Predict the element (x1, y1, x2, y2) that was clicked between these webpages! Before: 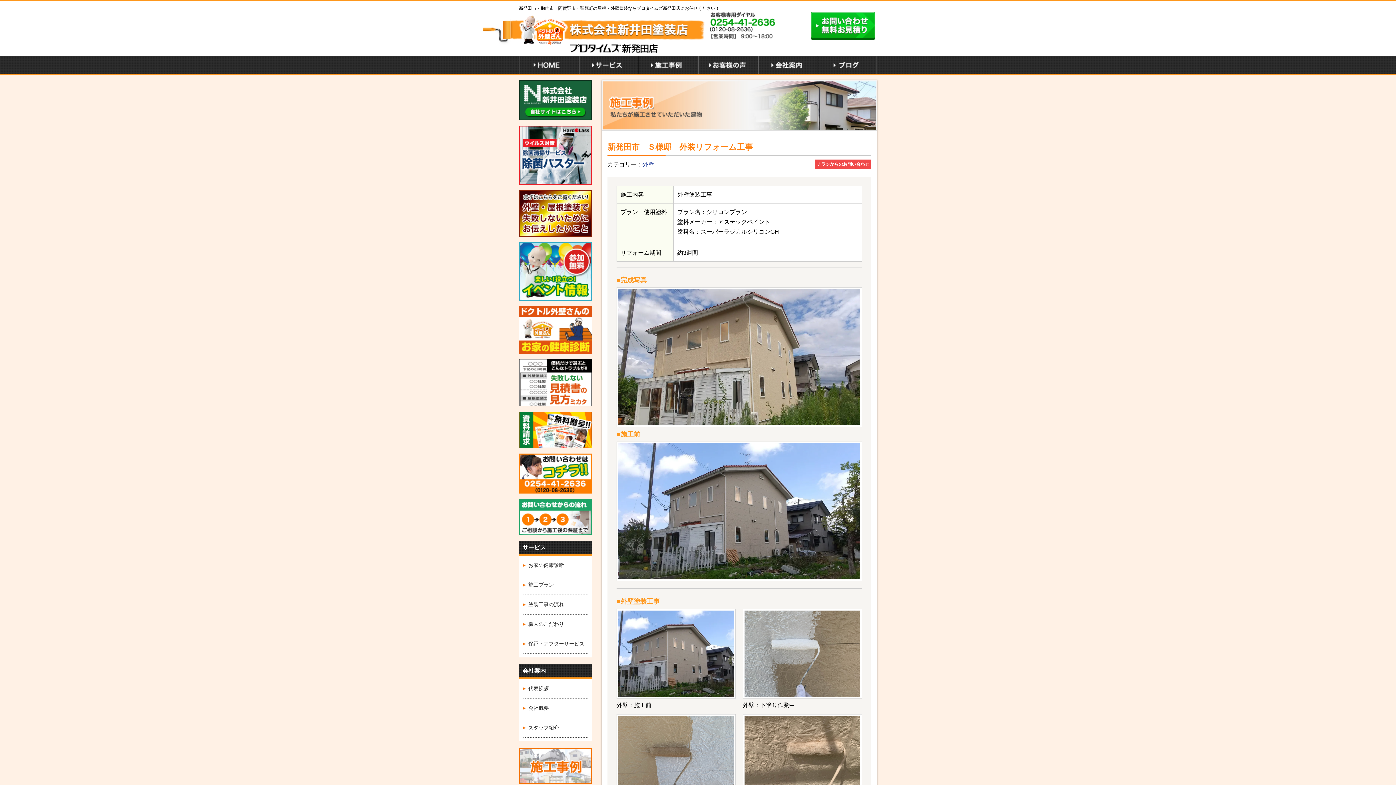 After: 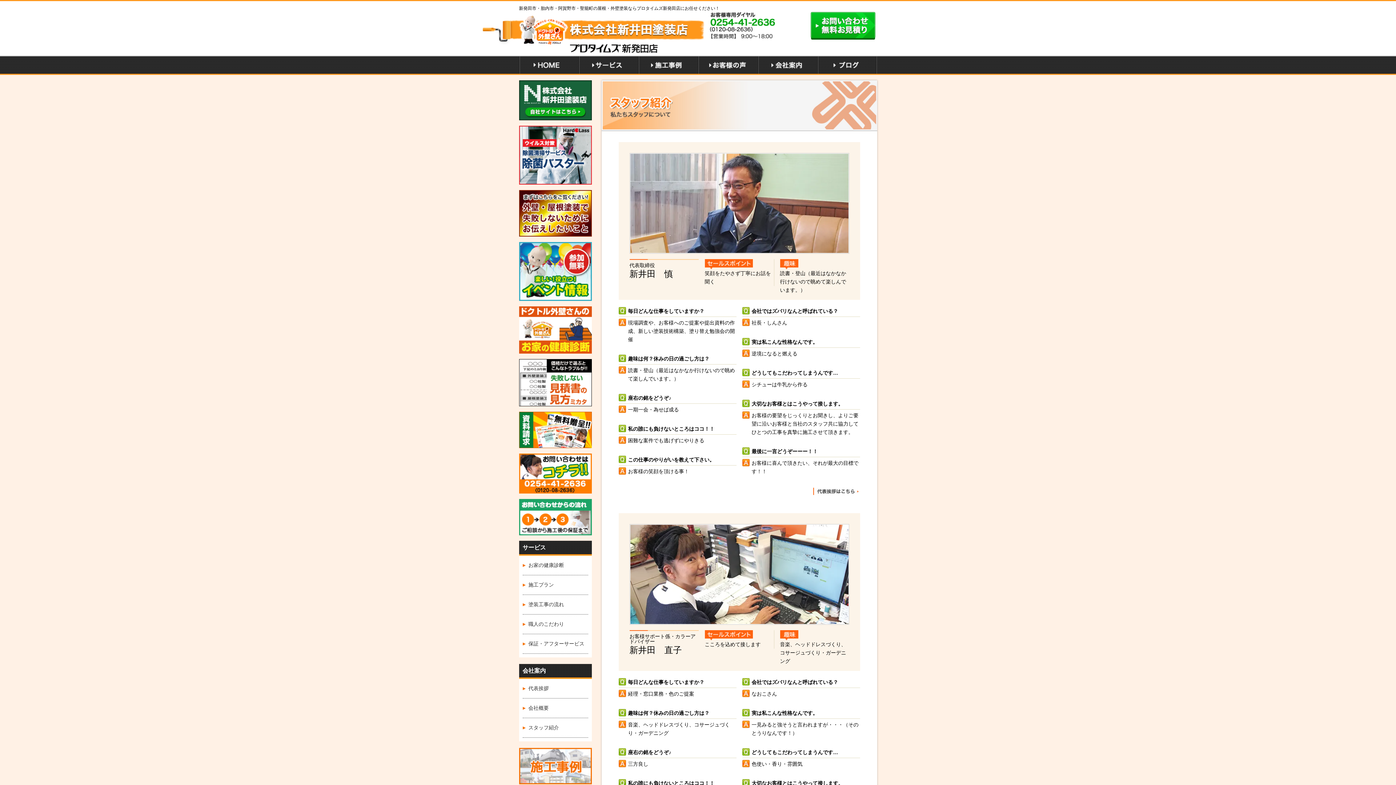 Action: bbox: (522, 718, 588, 737) label: スタッフ紹介